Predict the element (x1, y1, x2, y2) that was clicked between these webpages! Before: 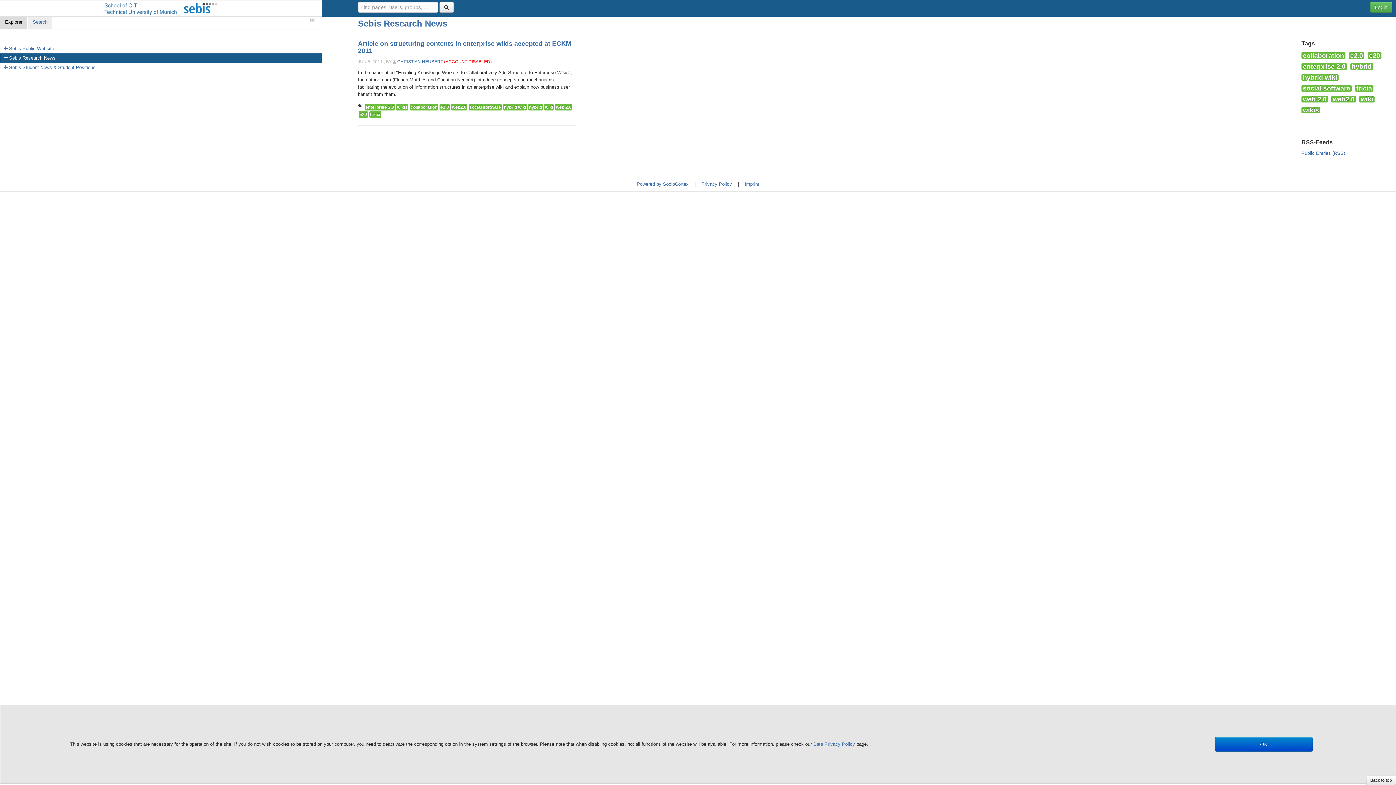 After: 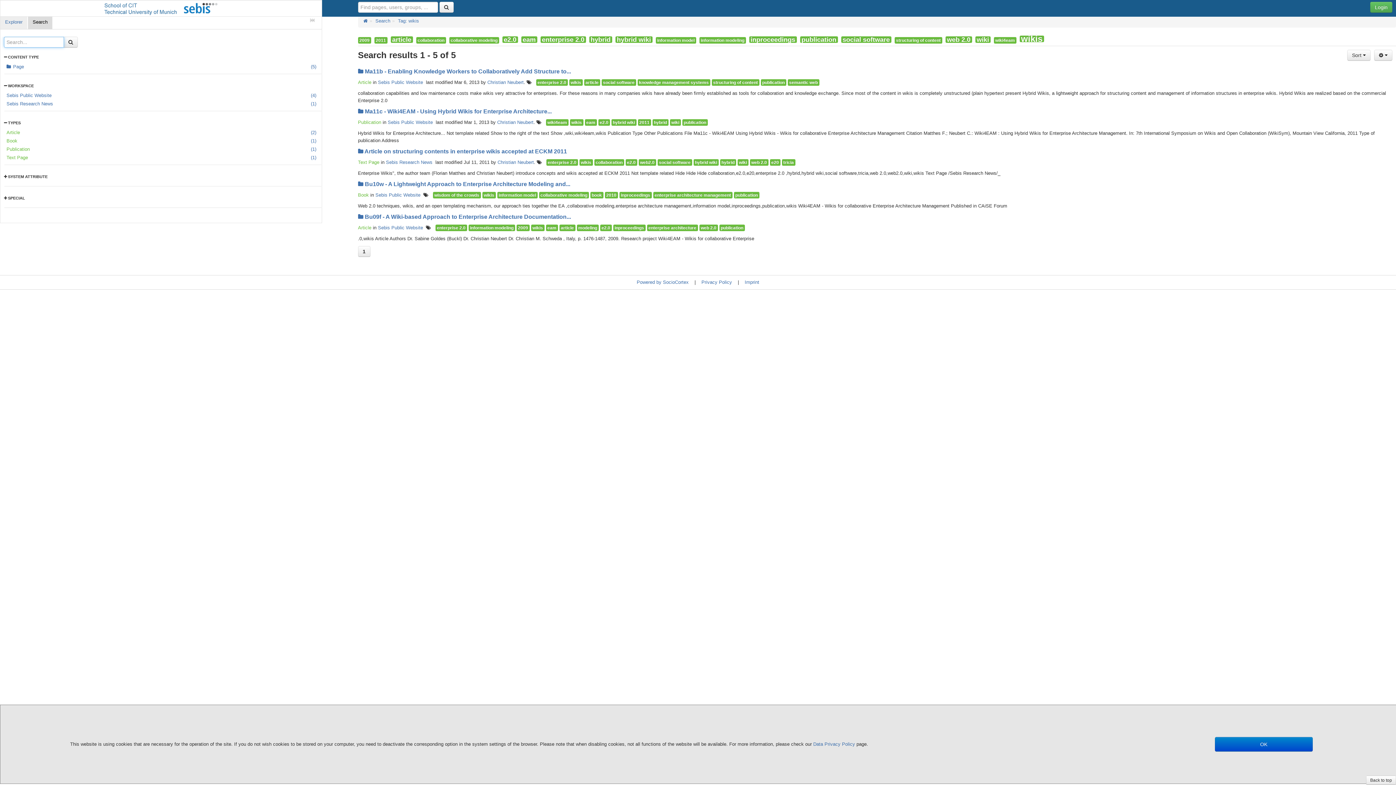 Action: label: wikis bbox: (396, 104, 408, 110)